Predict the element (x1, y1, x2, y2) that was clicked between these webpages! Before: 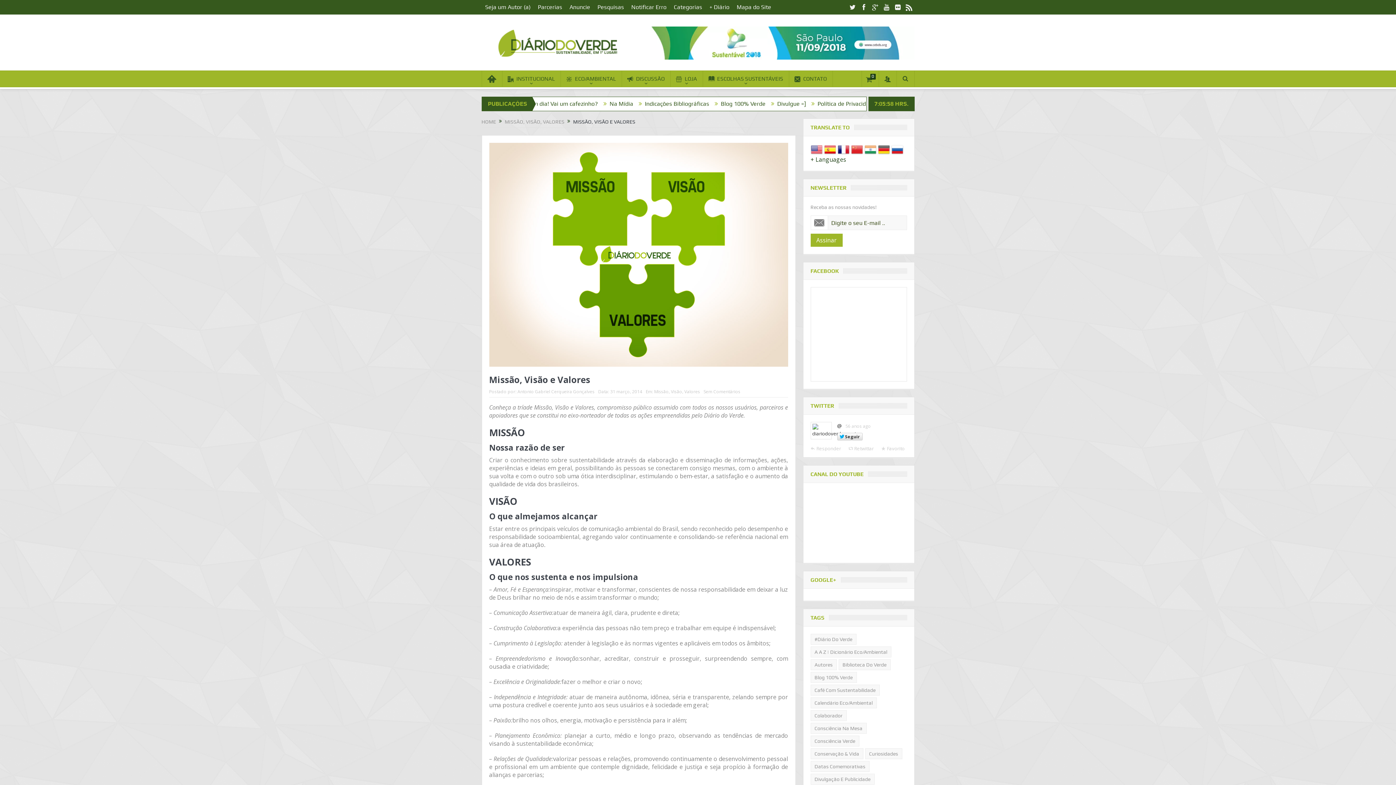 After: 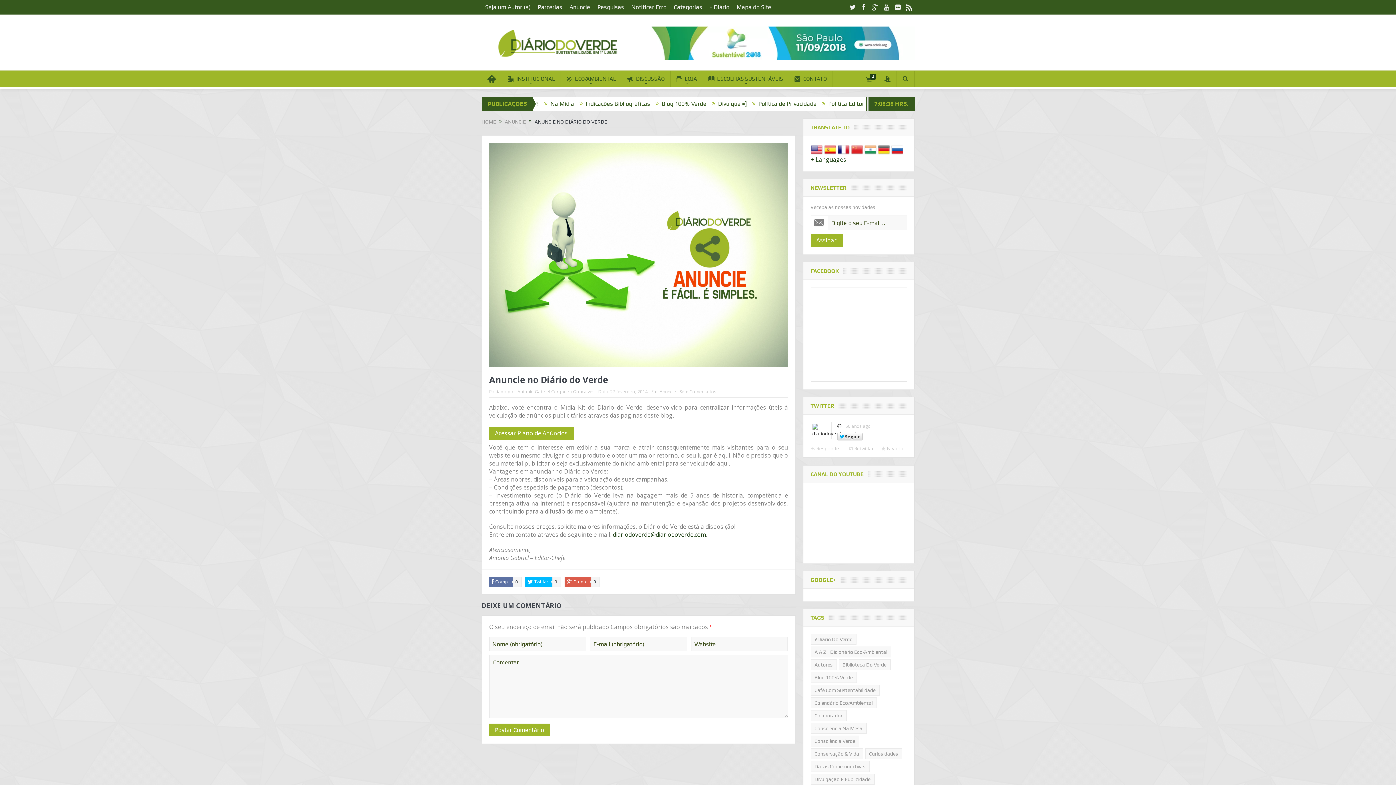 Action: label: Anuncie bbox: (566, 0, 594, 14)